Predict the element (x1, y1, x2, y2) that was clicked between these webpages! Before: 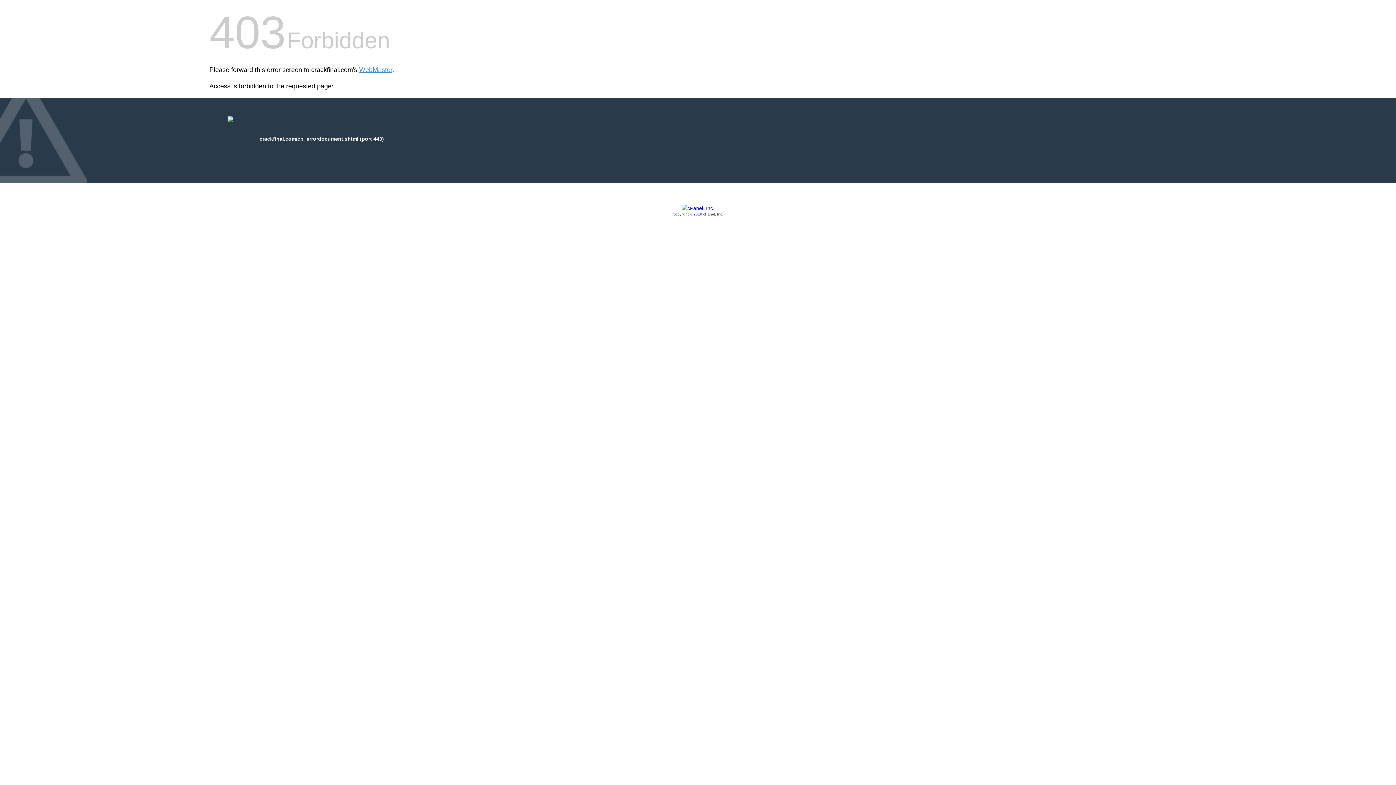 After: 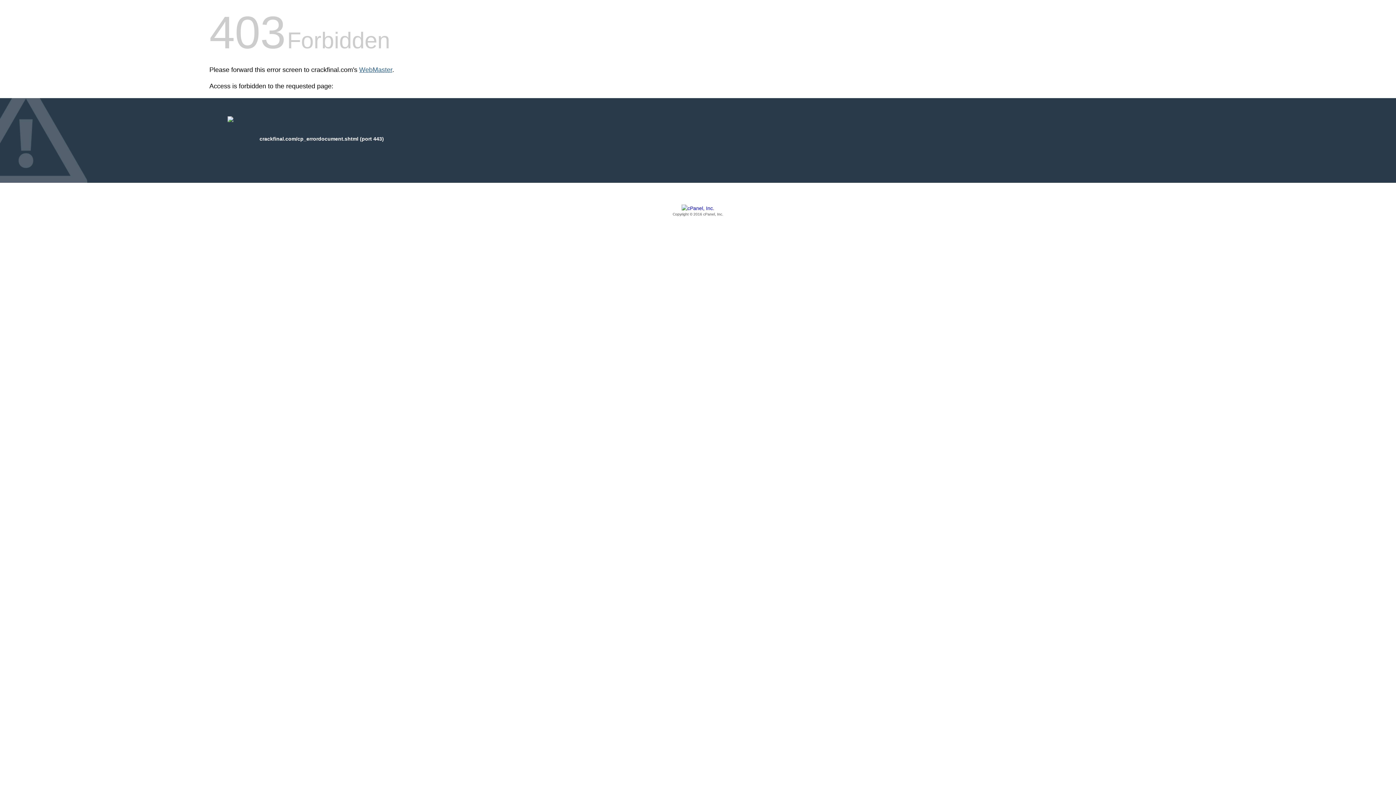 Action: bbox: (359, 66, 392, 73) label: WebMaster